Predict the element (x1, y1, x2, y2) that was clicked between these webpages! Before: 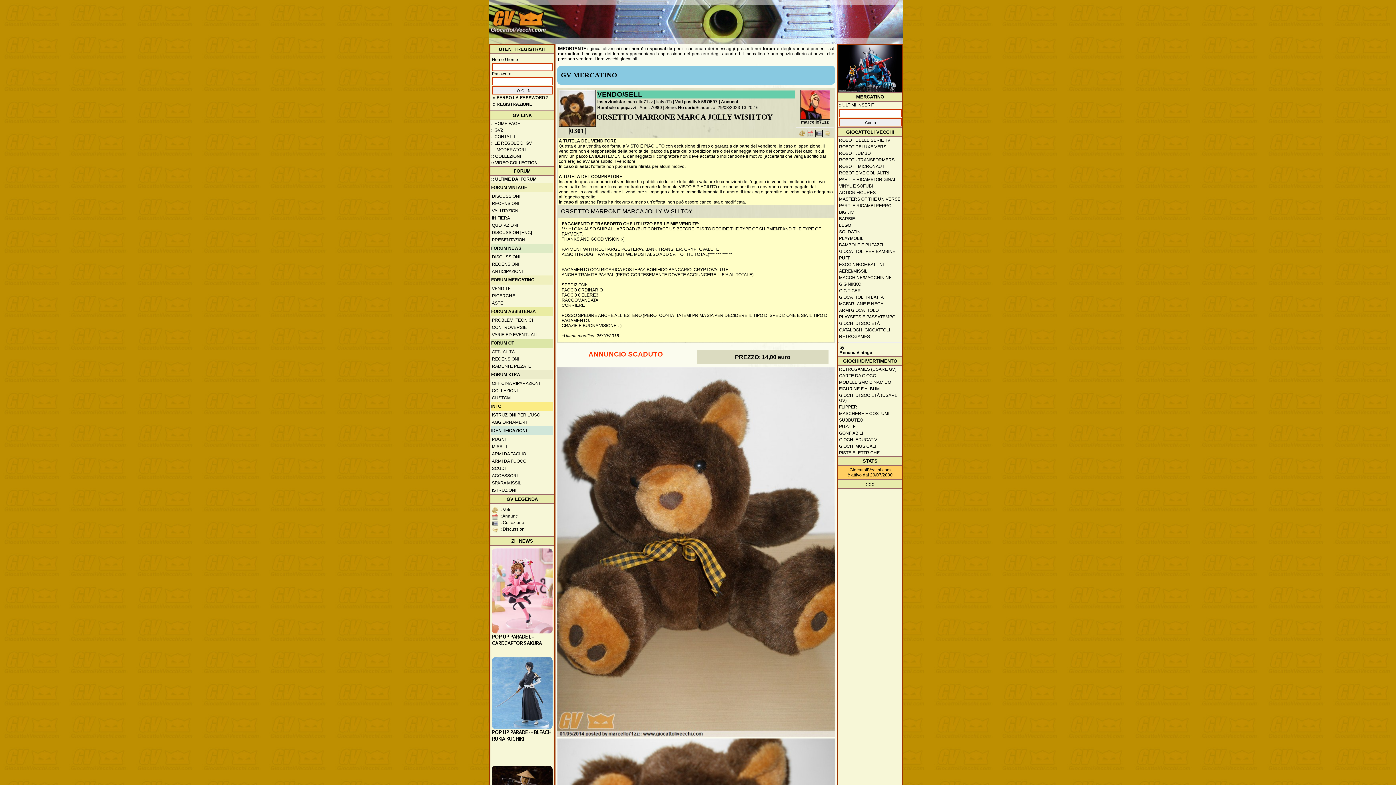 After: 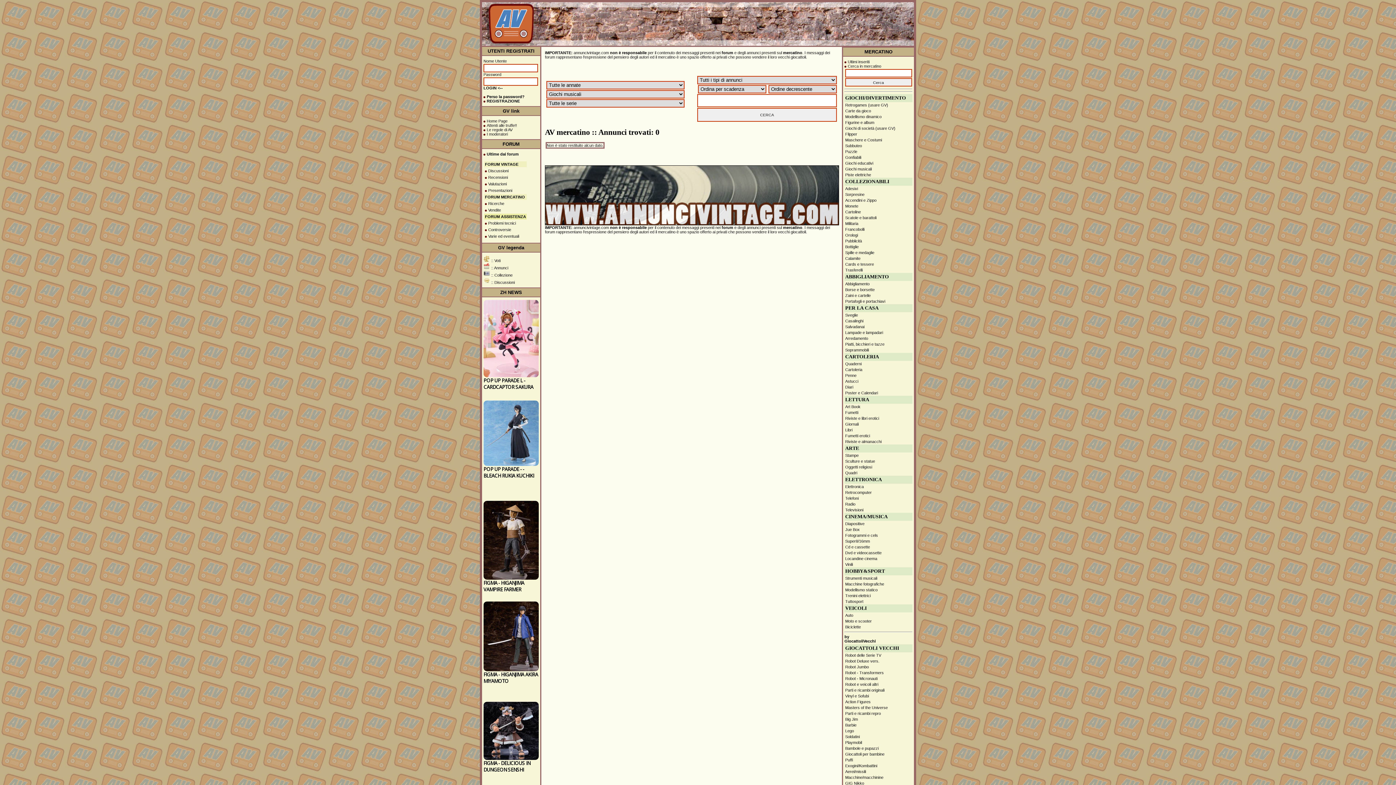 Action: bbox: (838, 443, 902, 449) label: GIOCHI MUSICALI